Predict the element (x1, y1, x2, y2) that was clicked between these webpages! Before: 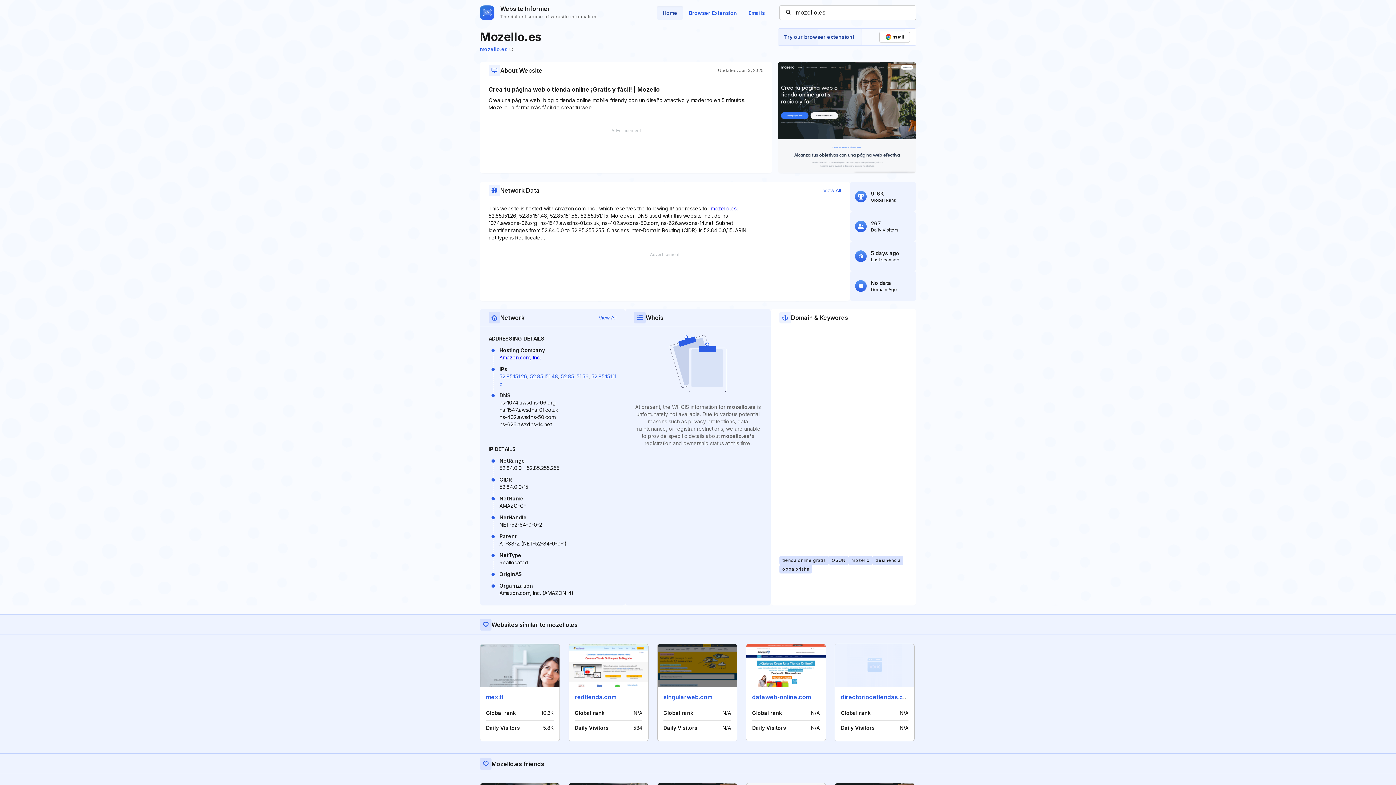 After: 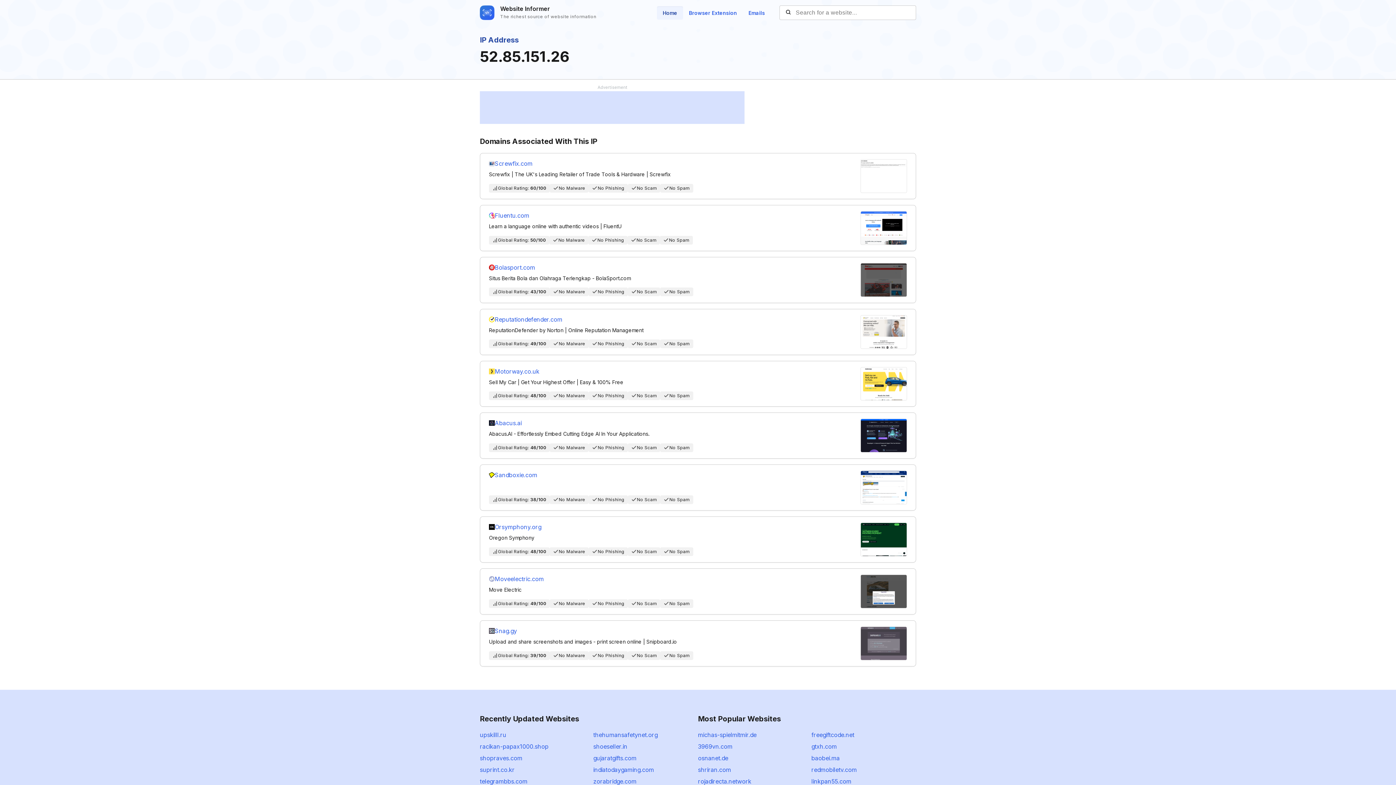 Action: bbox: (499, 373, 527, 379) label: 52.85.151.26